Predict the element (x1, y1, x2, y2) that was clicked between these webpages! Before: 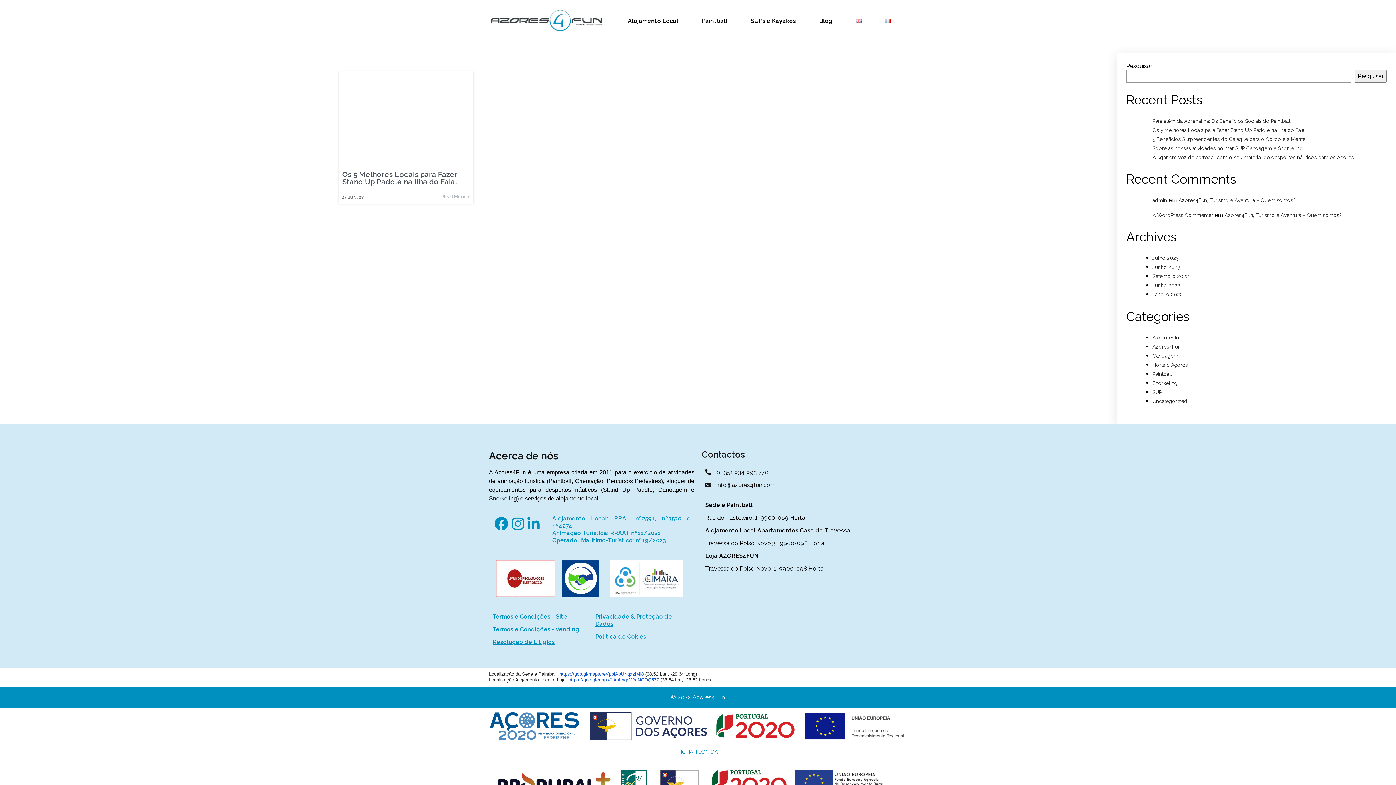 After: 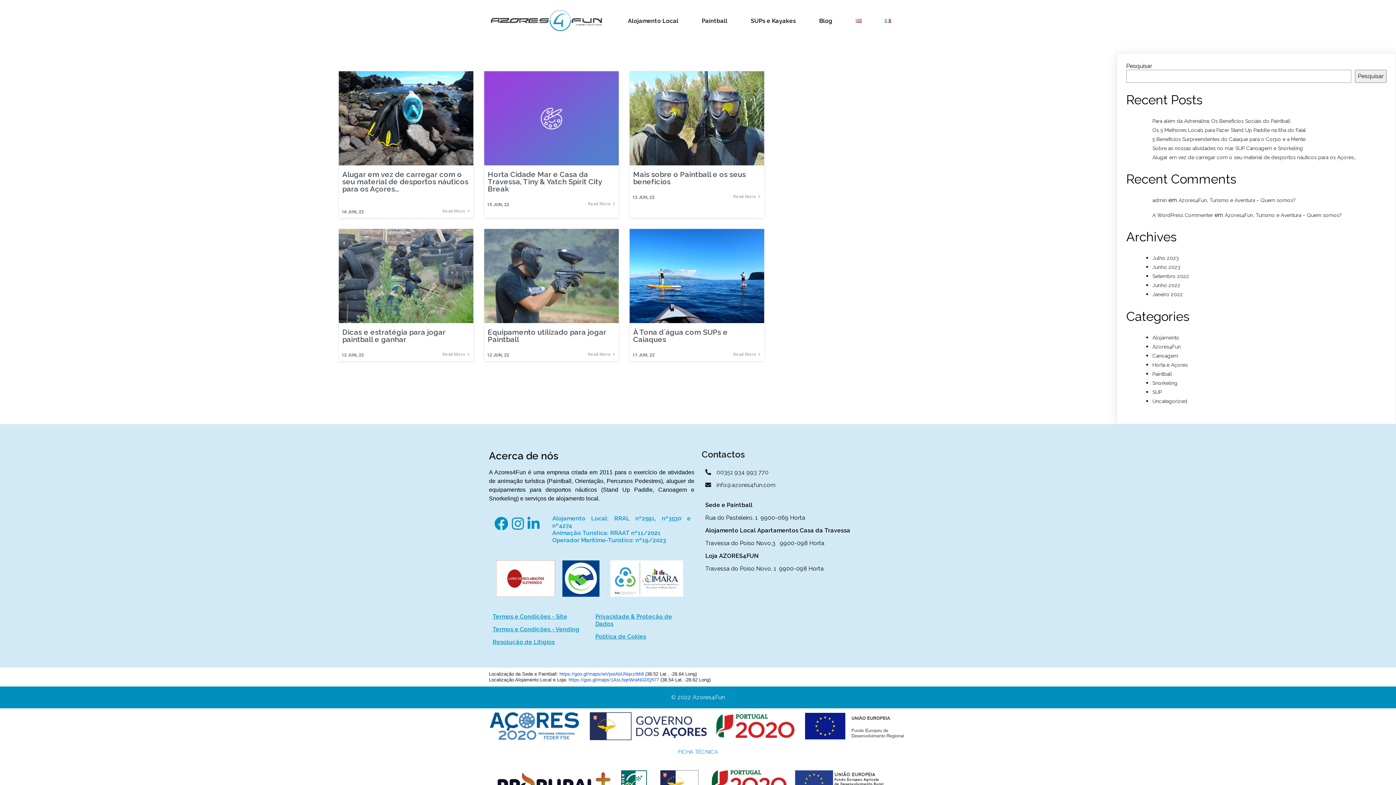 Action: bbox: (1152, 282, 1180, 288) label: Junho 2022